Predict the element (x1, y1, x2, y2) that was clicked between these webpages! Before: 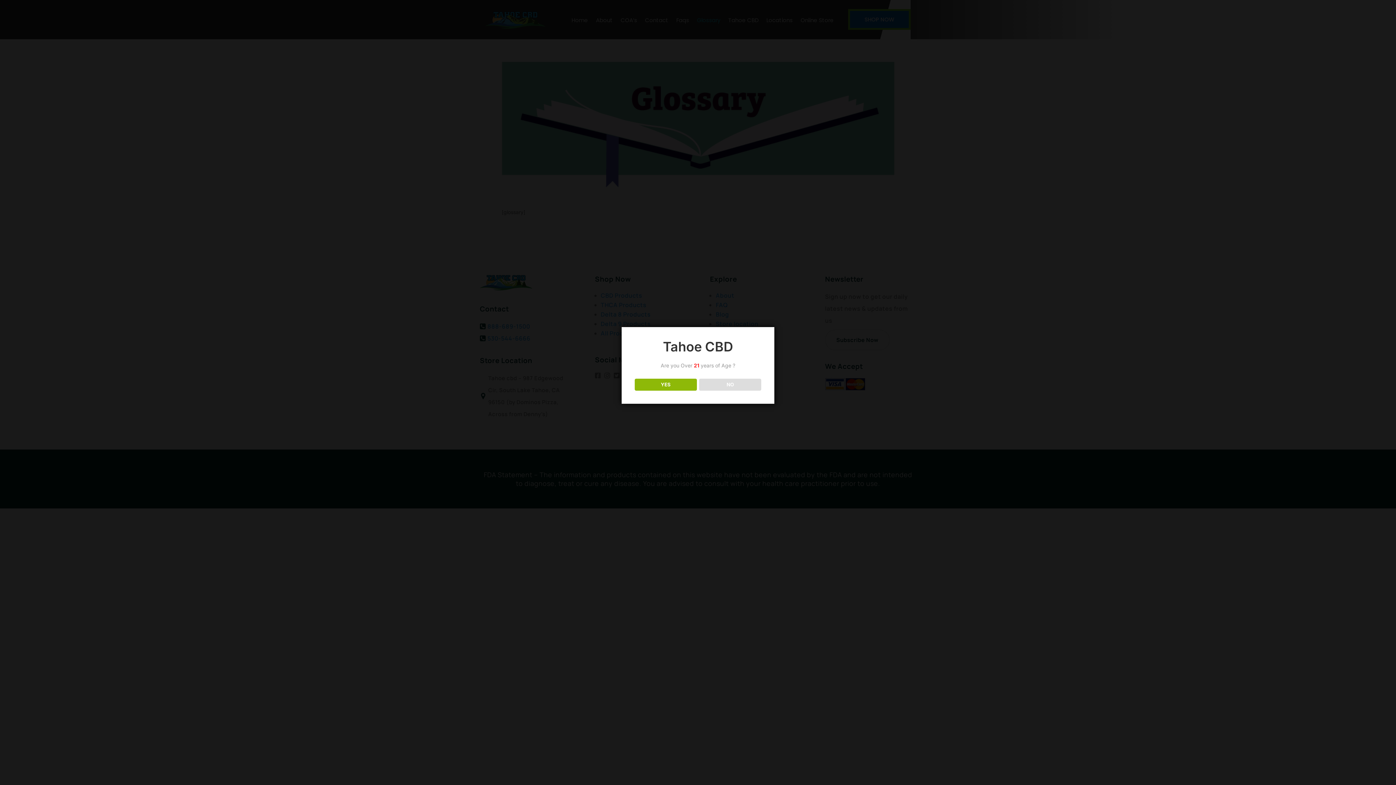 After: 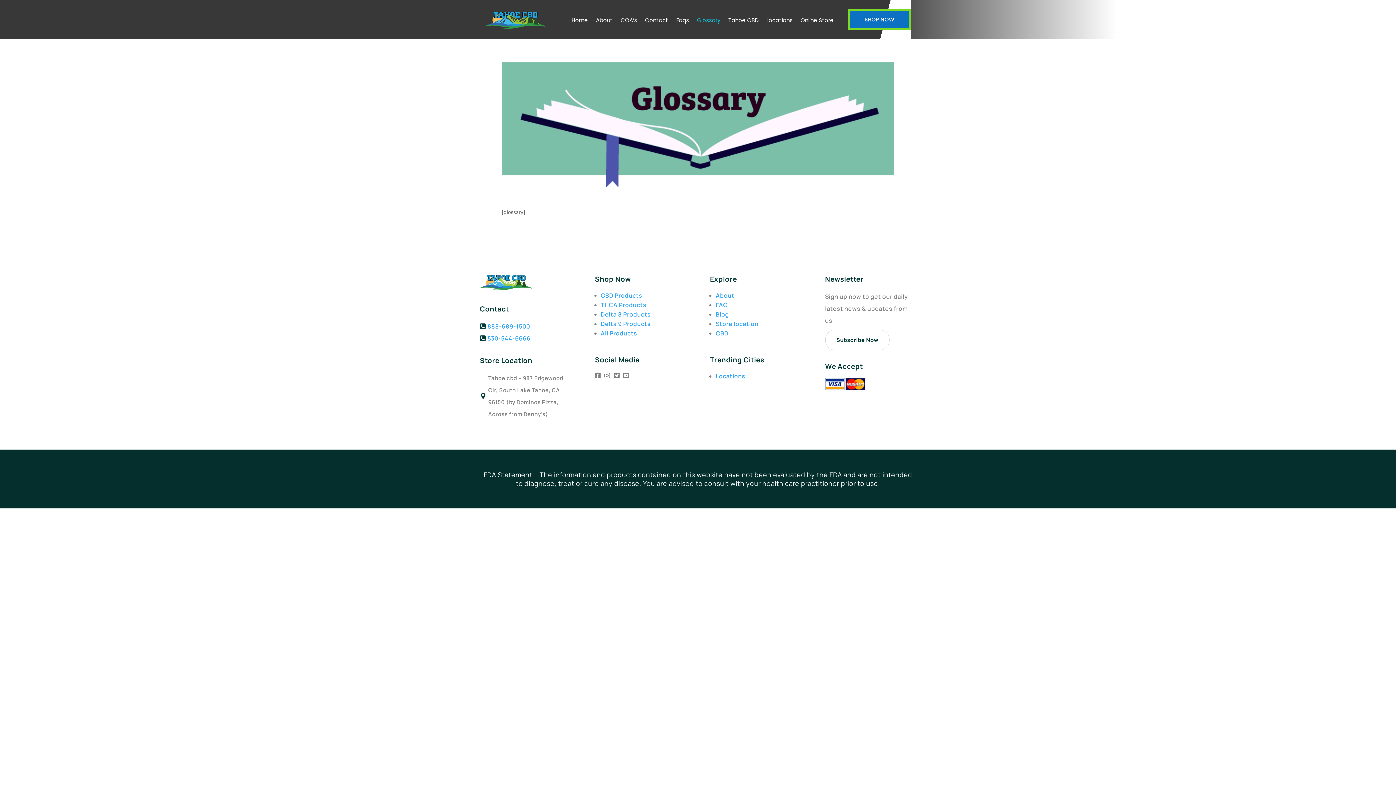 Action: bbox: (634, 378, 696, 390) label: YES